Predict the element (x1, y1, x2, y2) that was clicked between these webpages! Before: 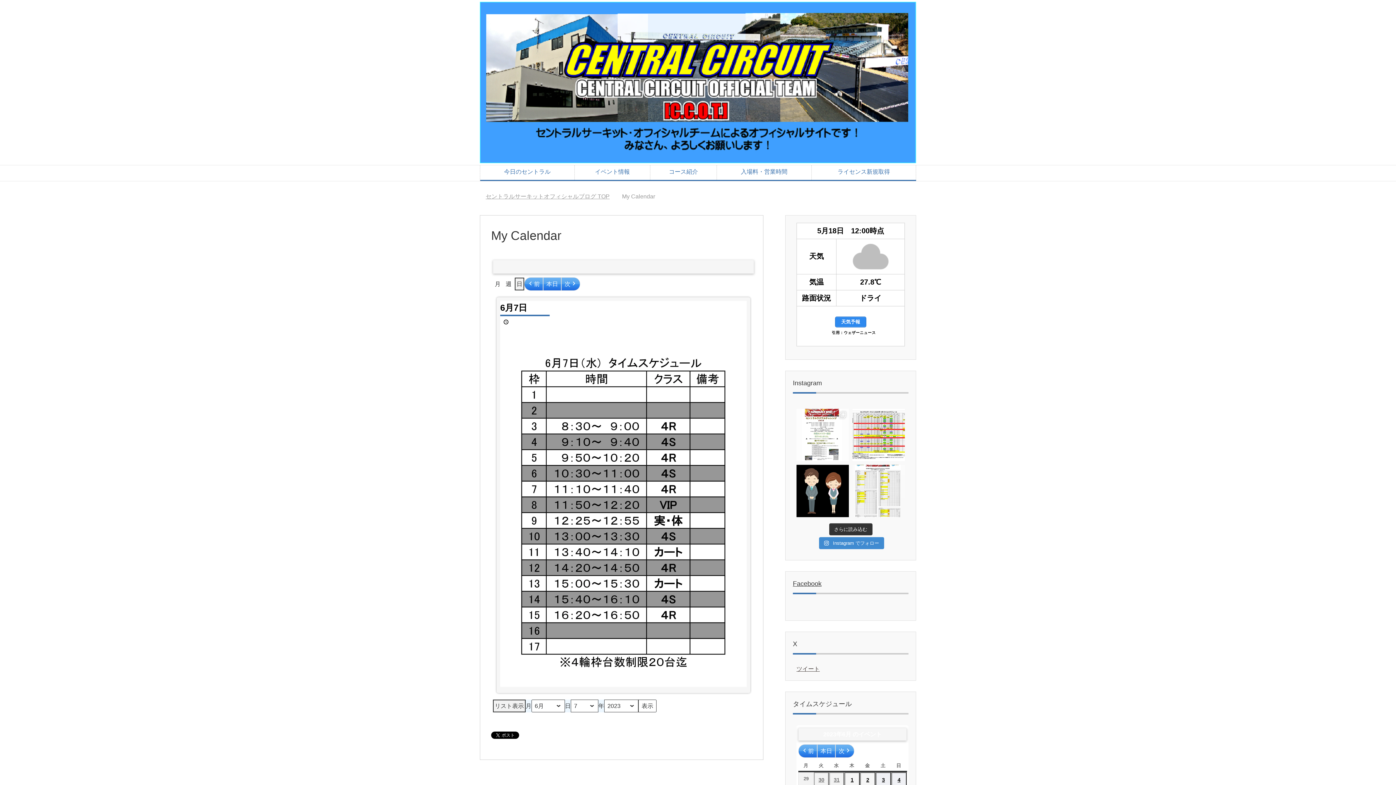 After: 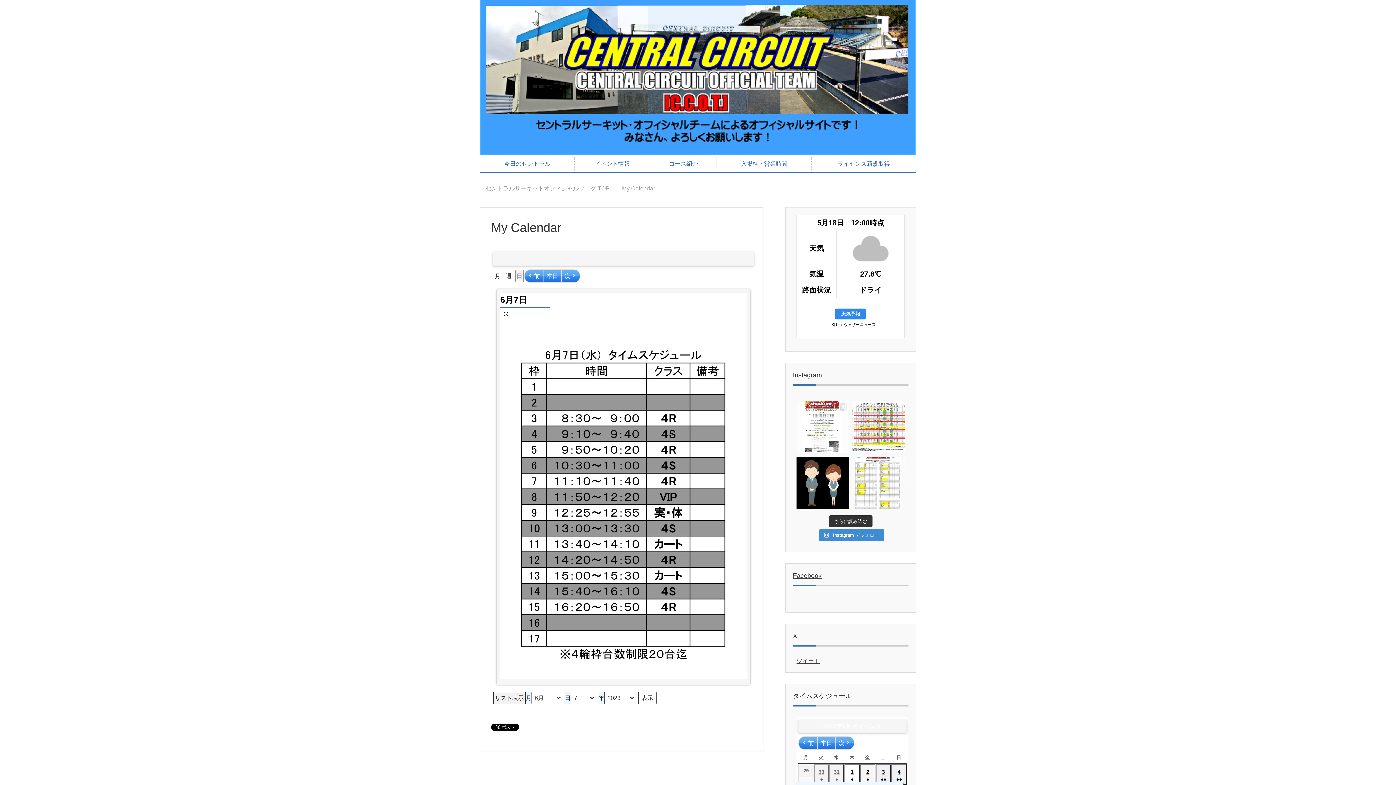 Action: label: 1
　
●
(1件のイベント) bbox: (844, 772, 860, 793)